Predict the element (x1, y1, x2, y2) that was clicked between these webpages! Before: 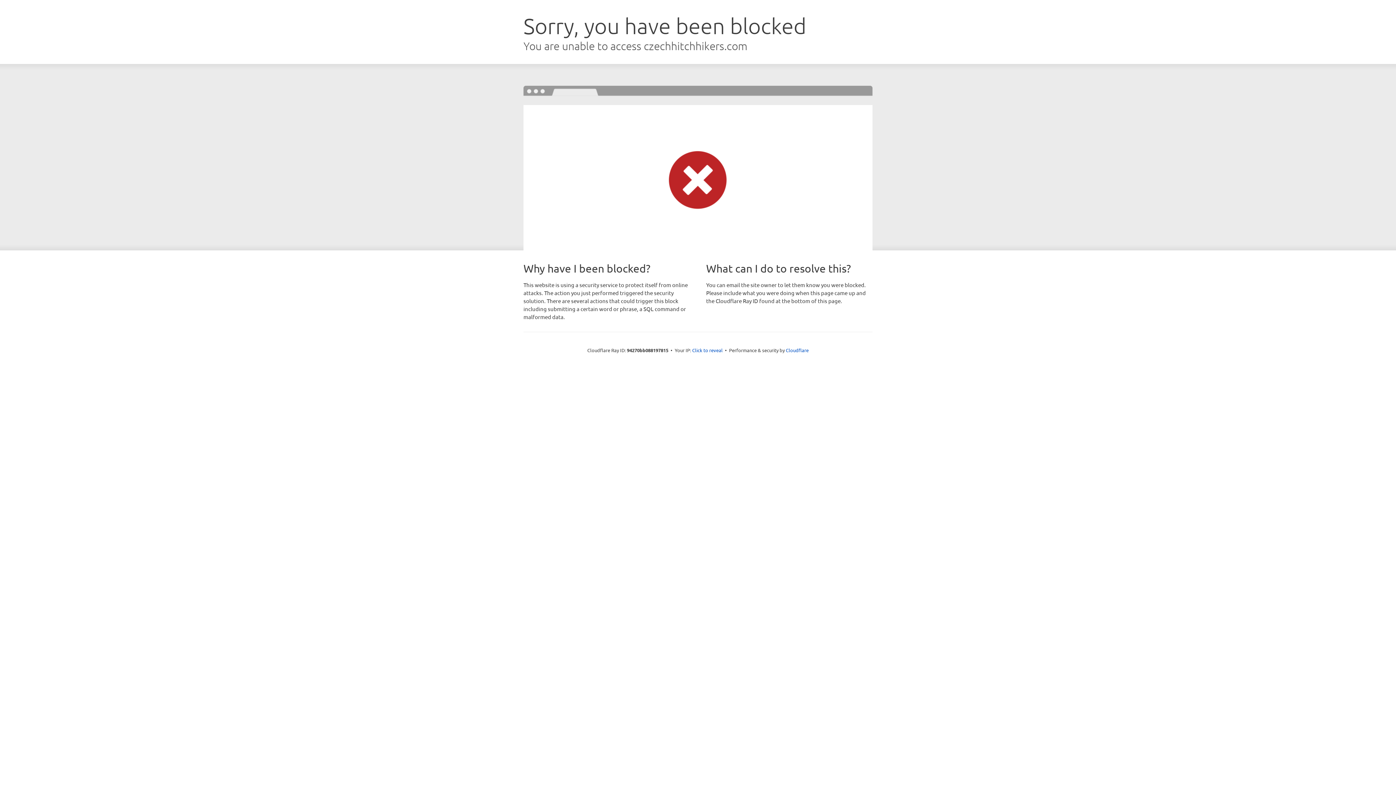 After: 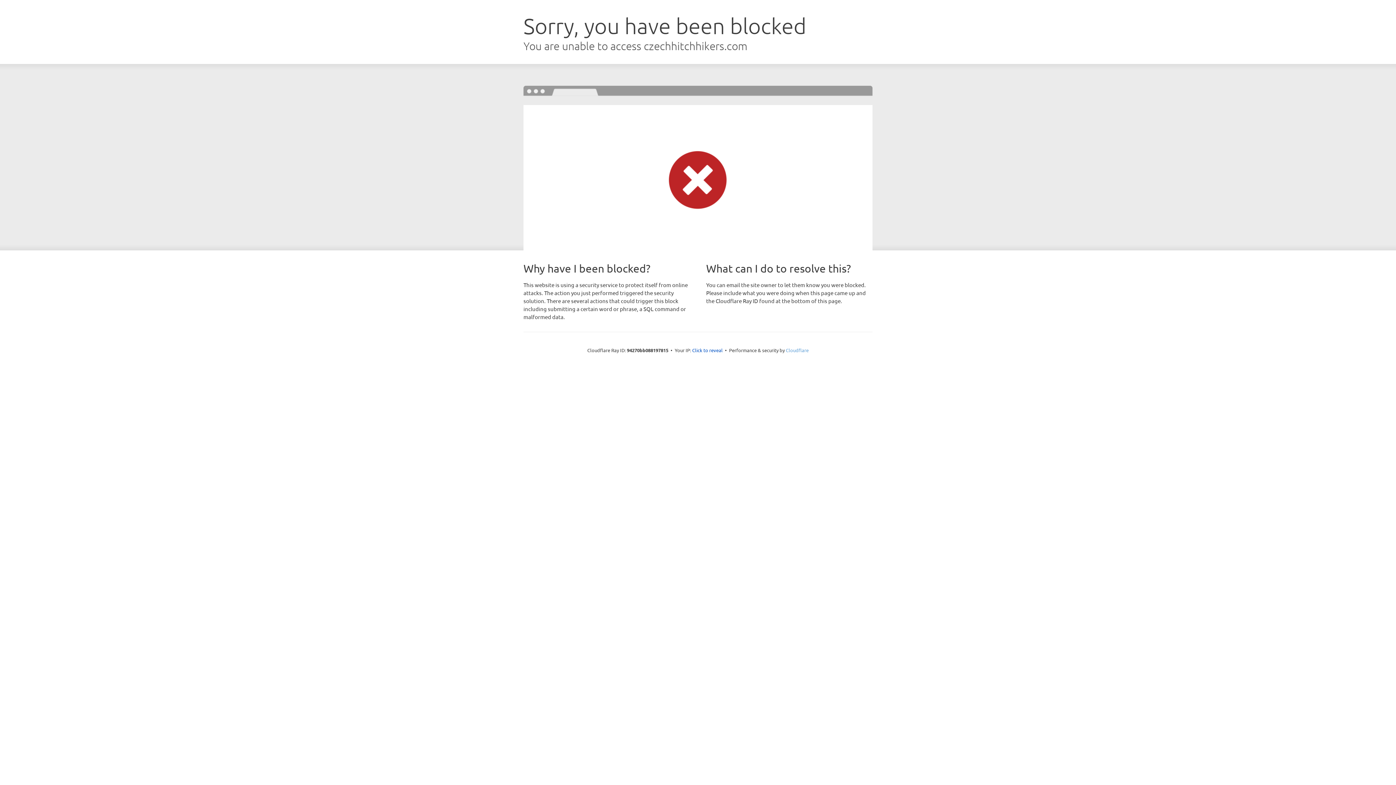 Action: bbox: (786, 347, 808, 353) label: Cloudflare